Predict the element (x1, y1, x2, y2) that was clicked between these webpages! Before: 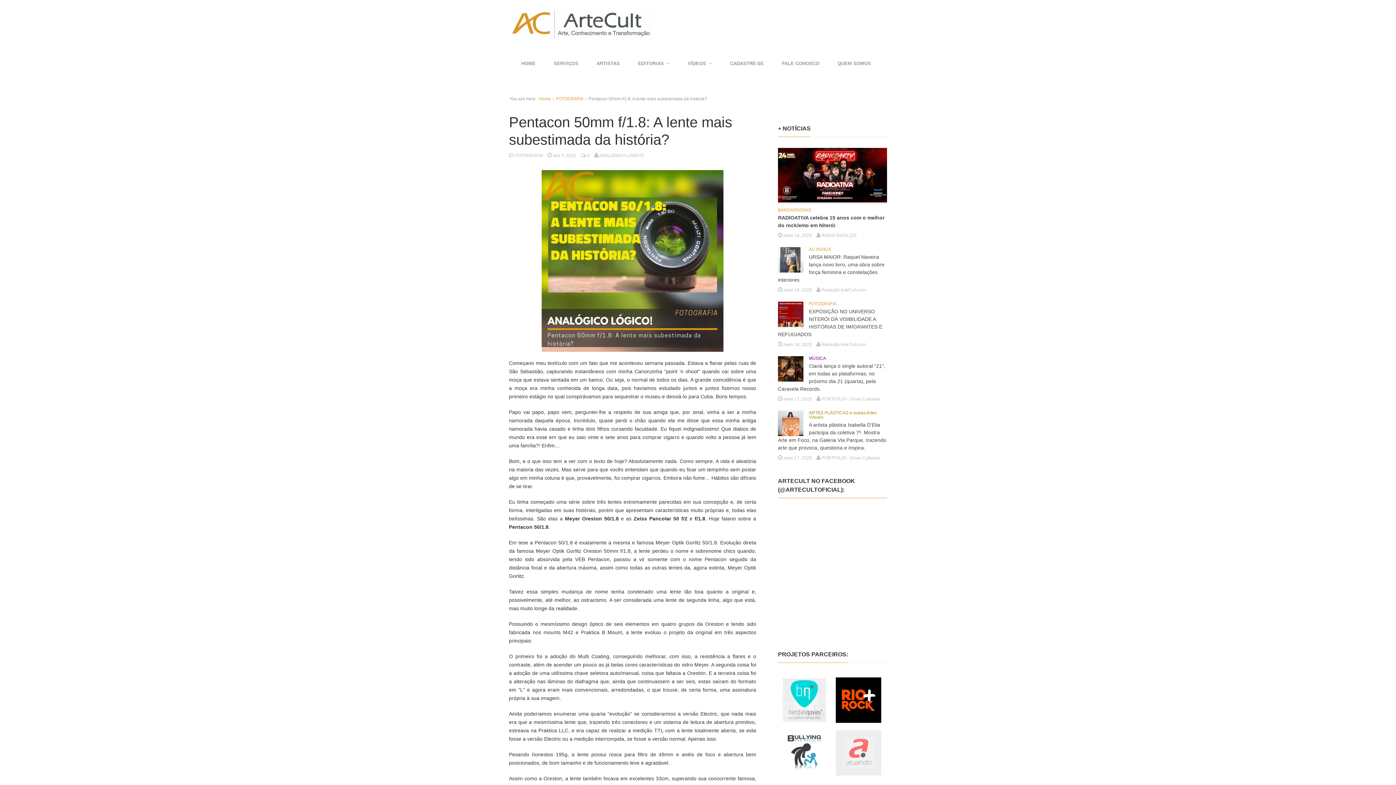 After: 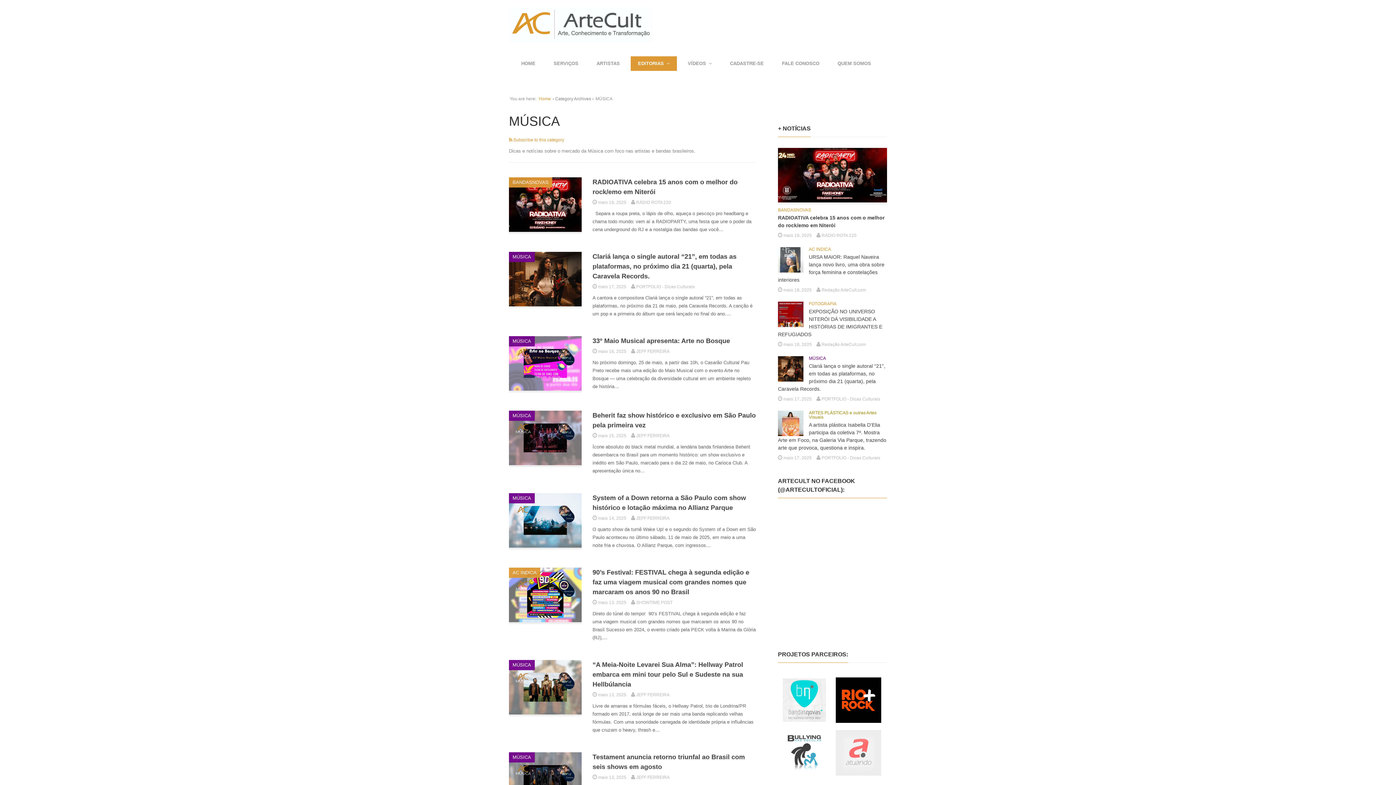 Action: label: MÚSICA bbox: (809, 356, 826, 361)